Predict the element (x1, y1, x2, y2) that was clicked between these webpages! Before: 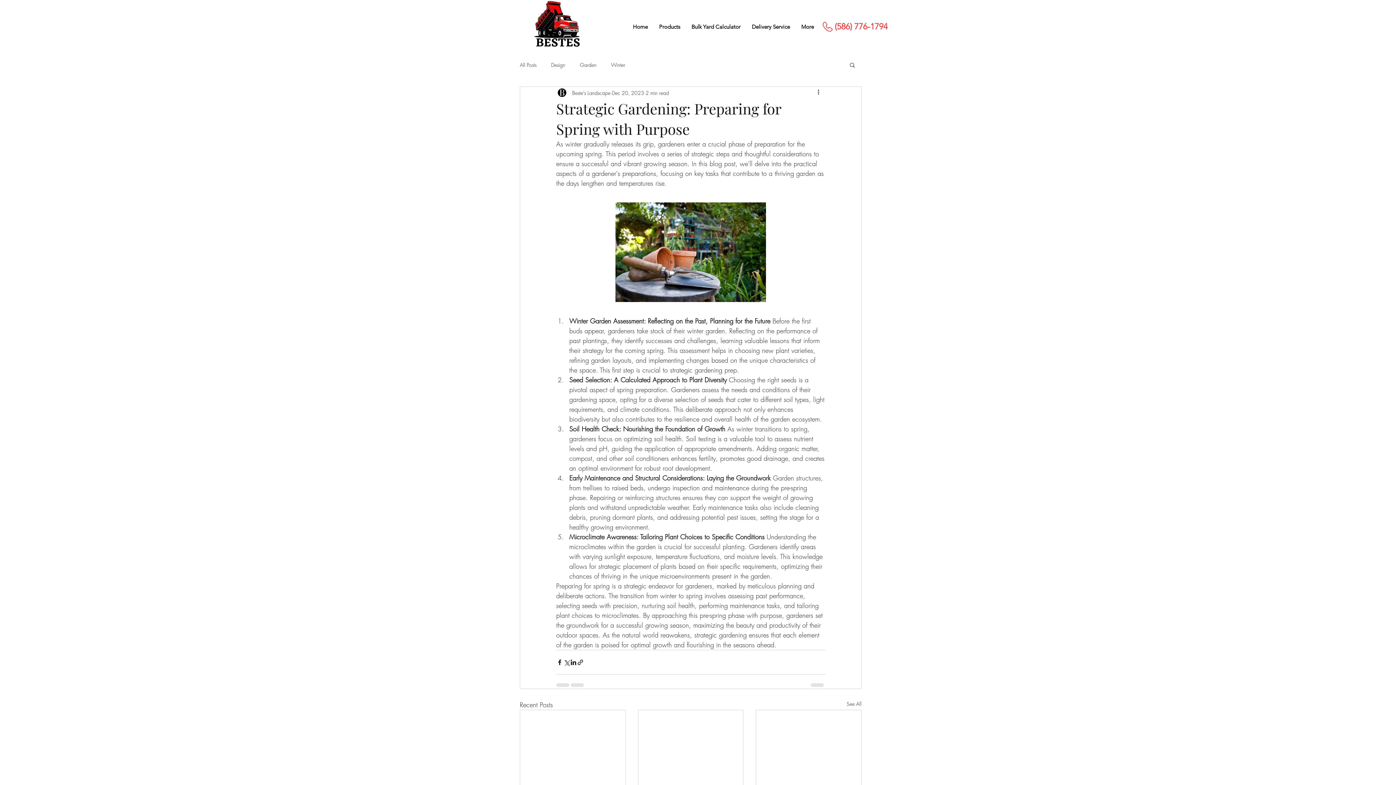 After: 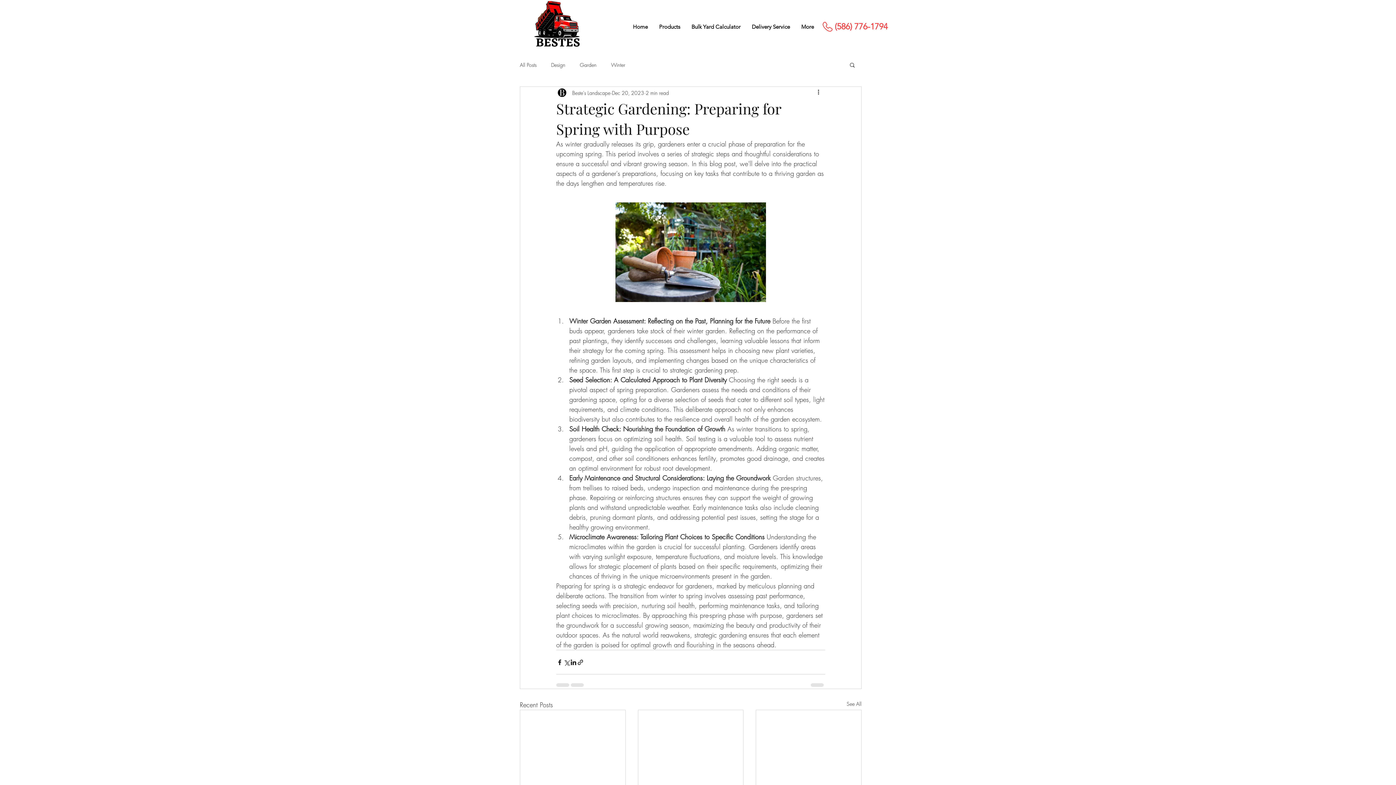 Action: bbox: (849, 61, 856, 67) label: Search